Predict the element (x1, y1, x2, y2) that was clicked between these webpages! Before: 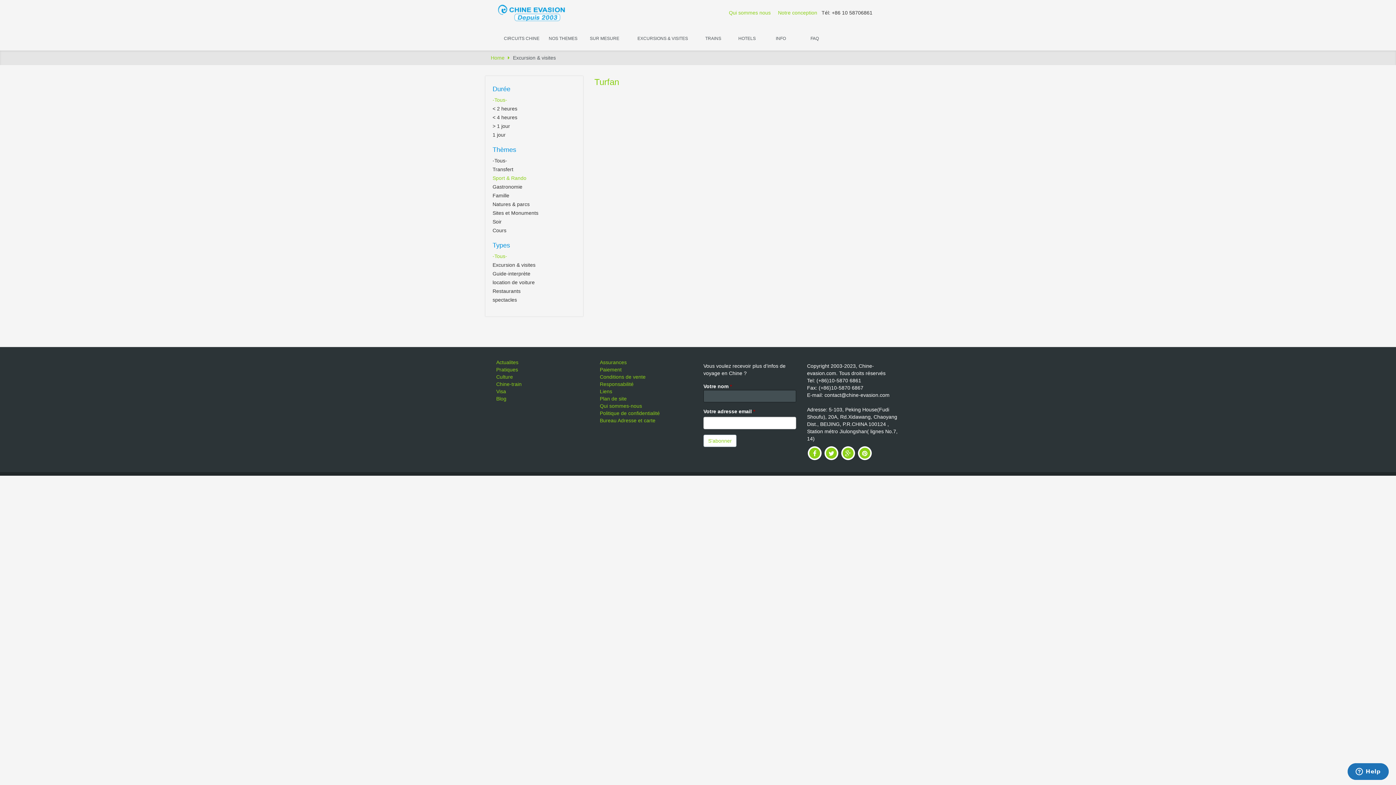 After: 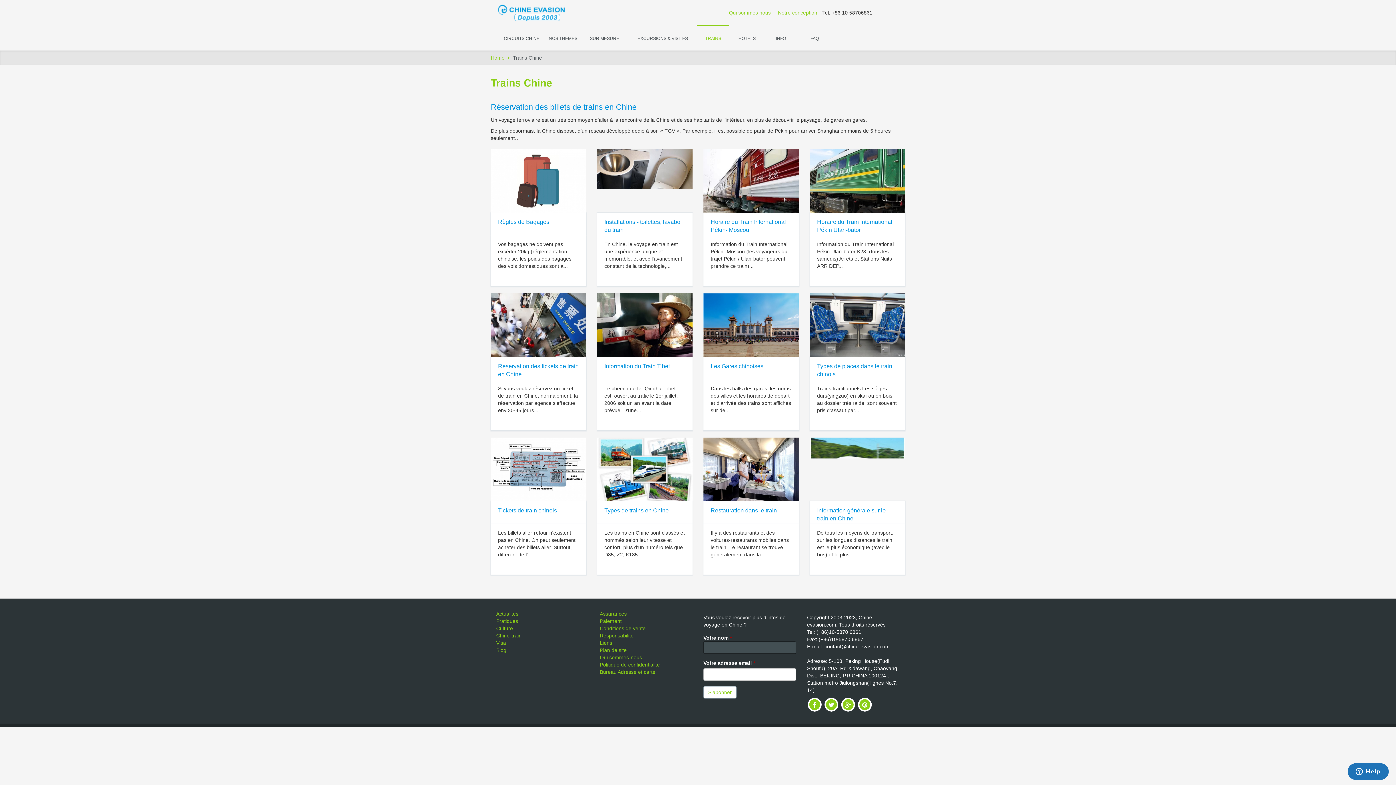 Action: label: TRAINS bbox: (697, 24, 729, 50)